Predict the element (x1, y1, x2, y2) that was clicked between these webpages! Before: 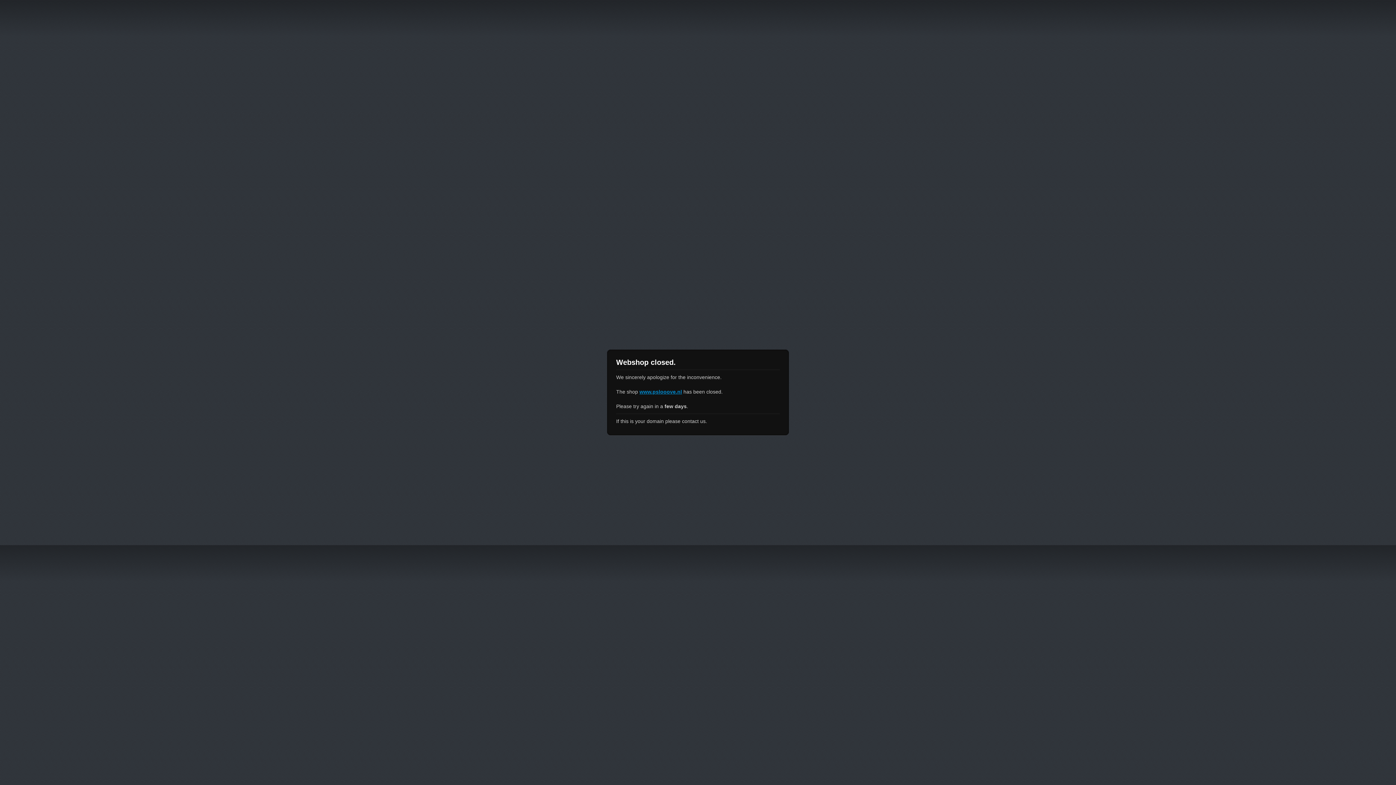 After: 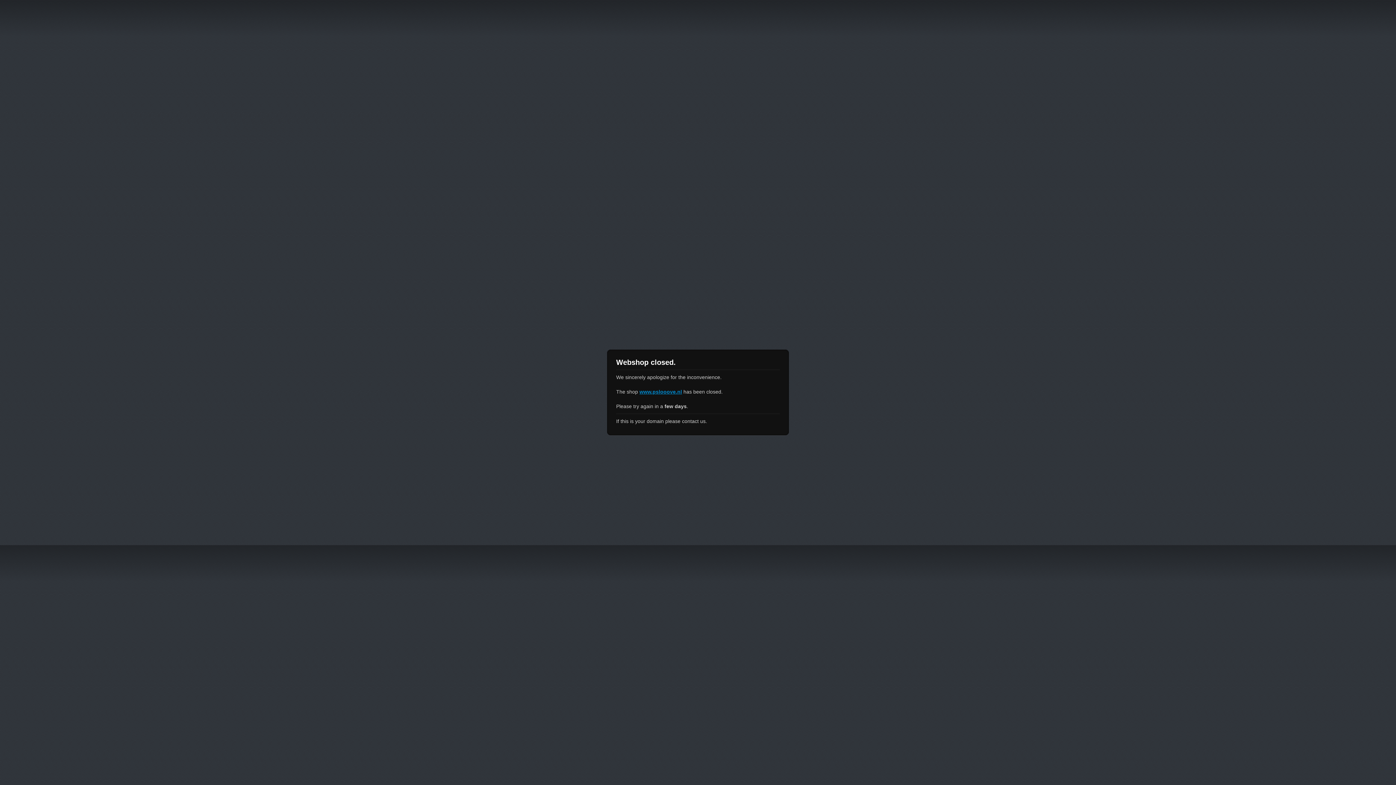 Action: label: www.pslooove.nl bbox: (639, 389, 682, 394)